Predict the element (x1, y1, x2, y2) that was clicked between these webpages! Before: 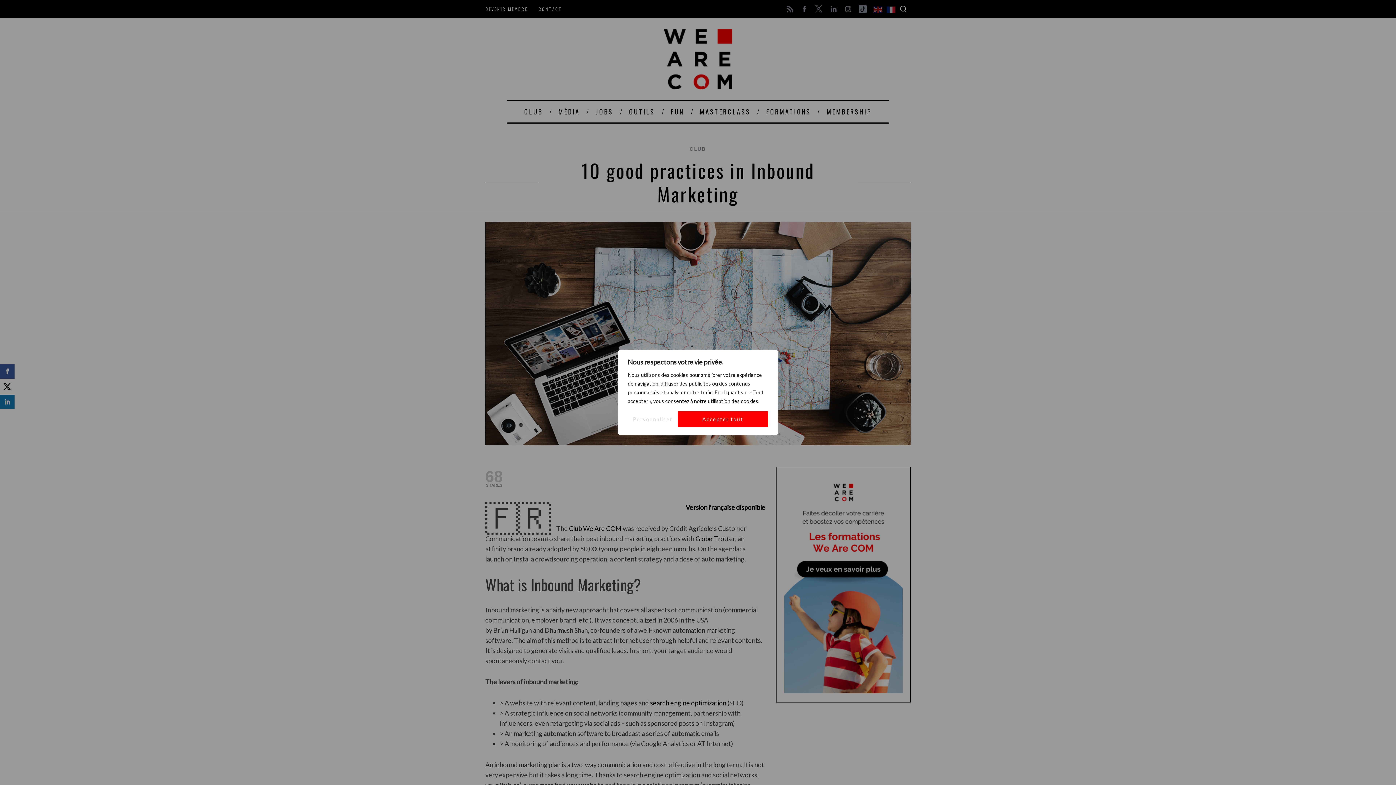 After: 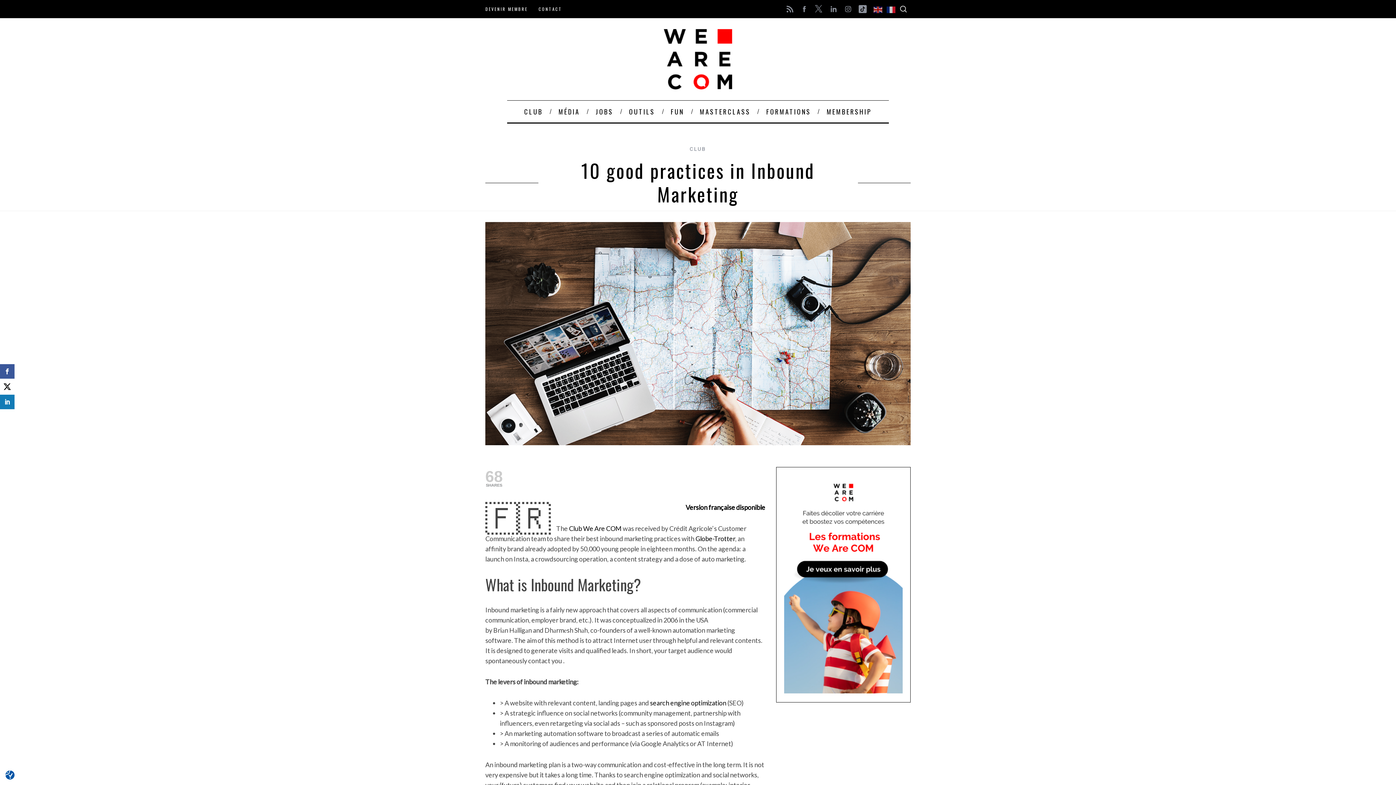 Action: label: Accepter tout bbox: (677, 411, 768, 427)